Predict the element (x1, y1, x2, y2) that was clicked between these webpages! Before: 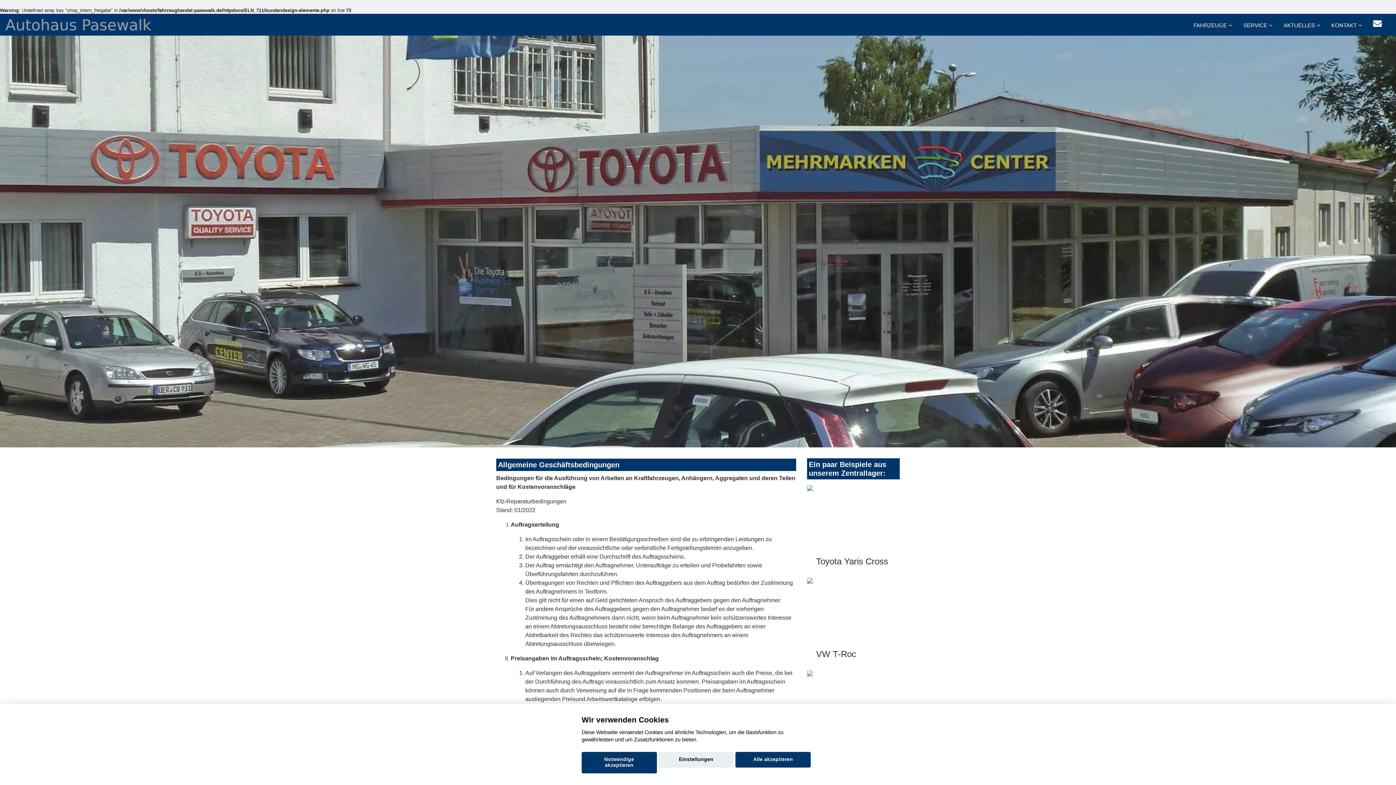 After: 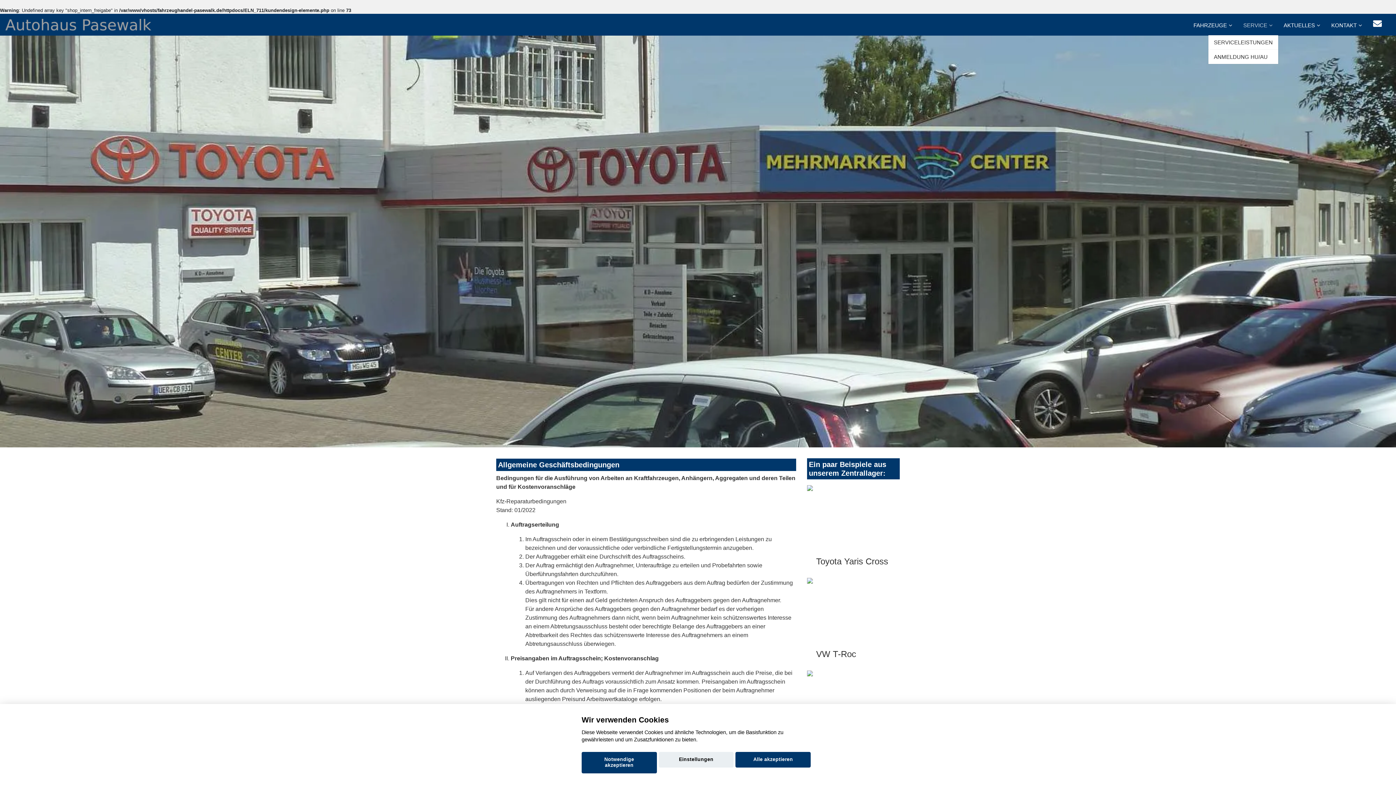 Action: bbox: (1238, 13, 1278, 35) label: SERVICE